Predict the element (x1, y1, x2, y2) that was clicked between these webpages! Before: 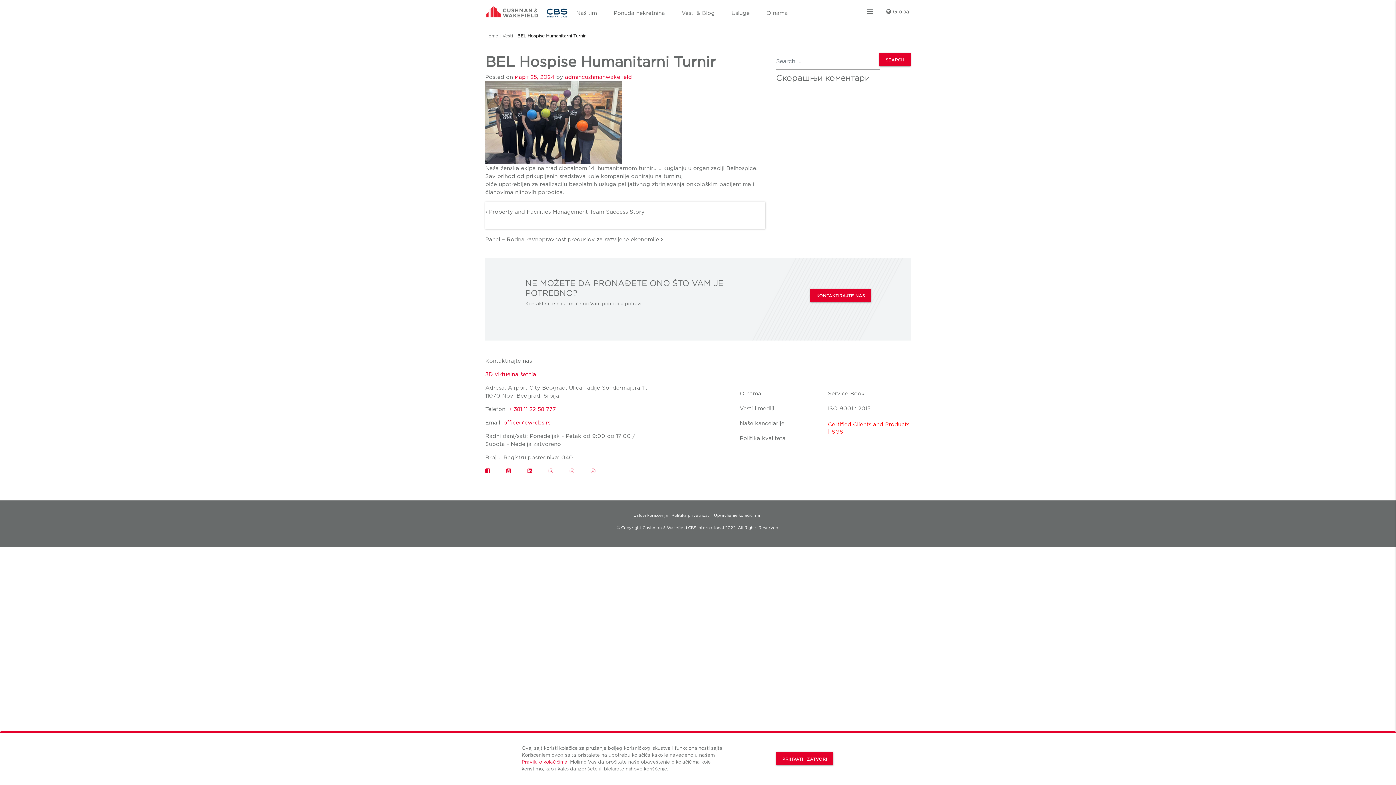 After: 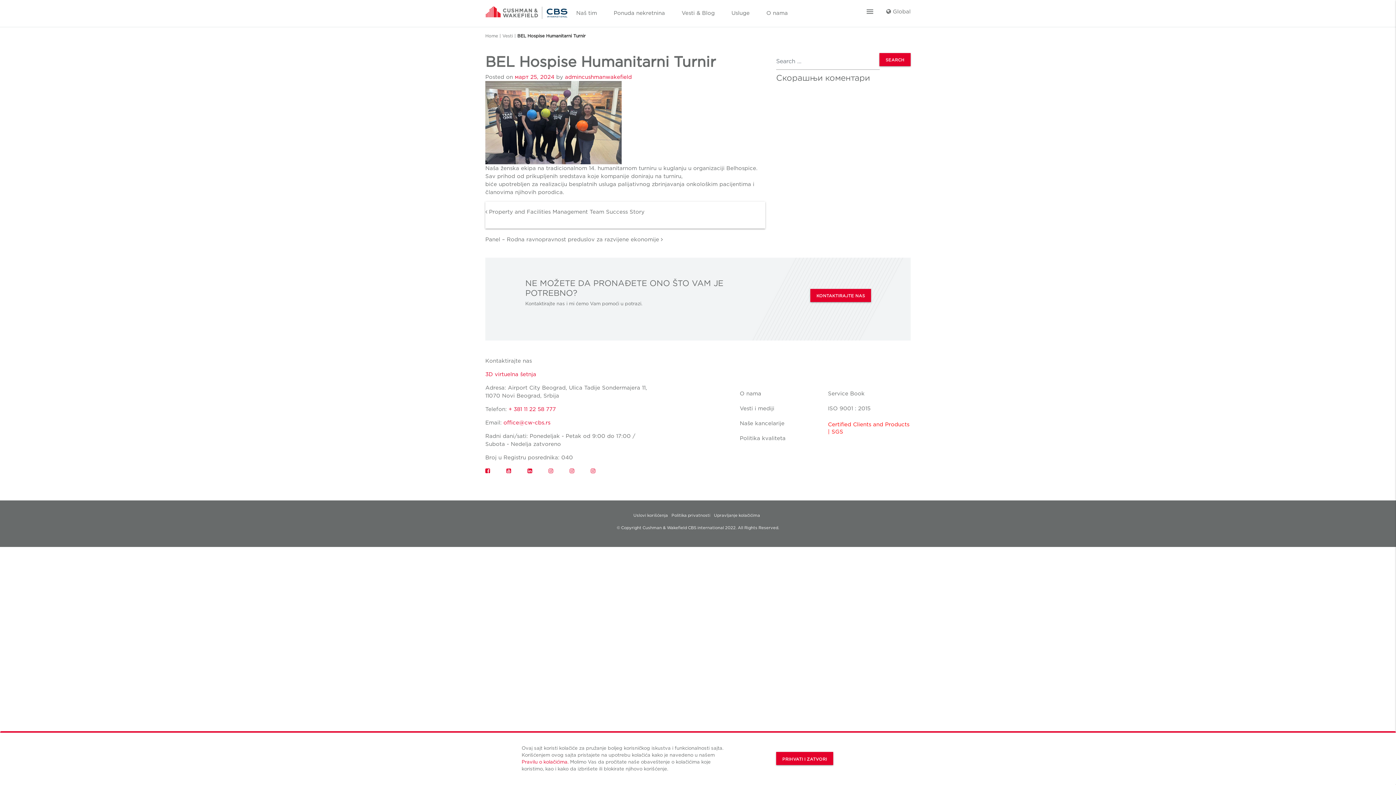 Action: label: ISO 9001 : 2015 bbox: (828, 405, 870, 412)